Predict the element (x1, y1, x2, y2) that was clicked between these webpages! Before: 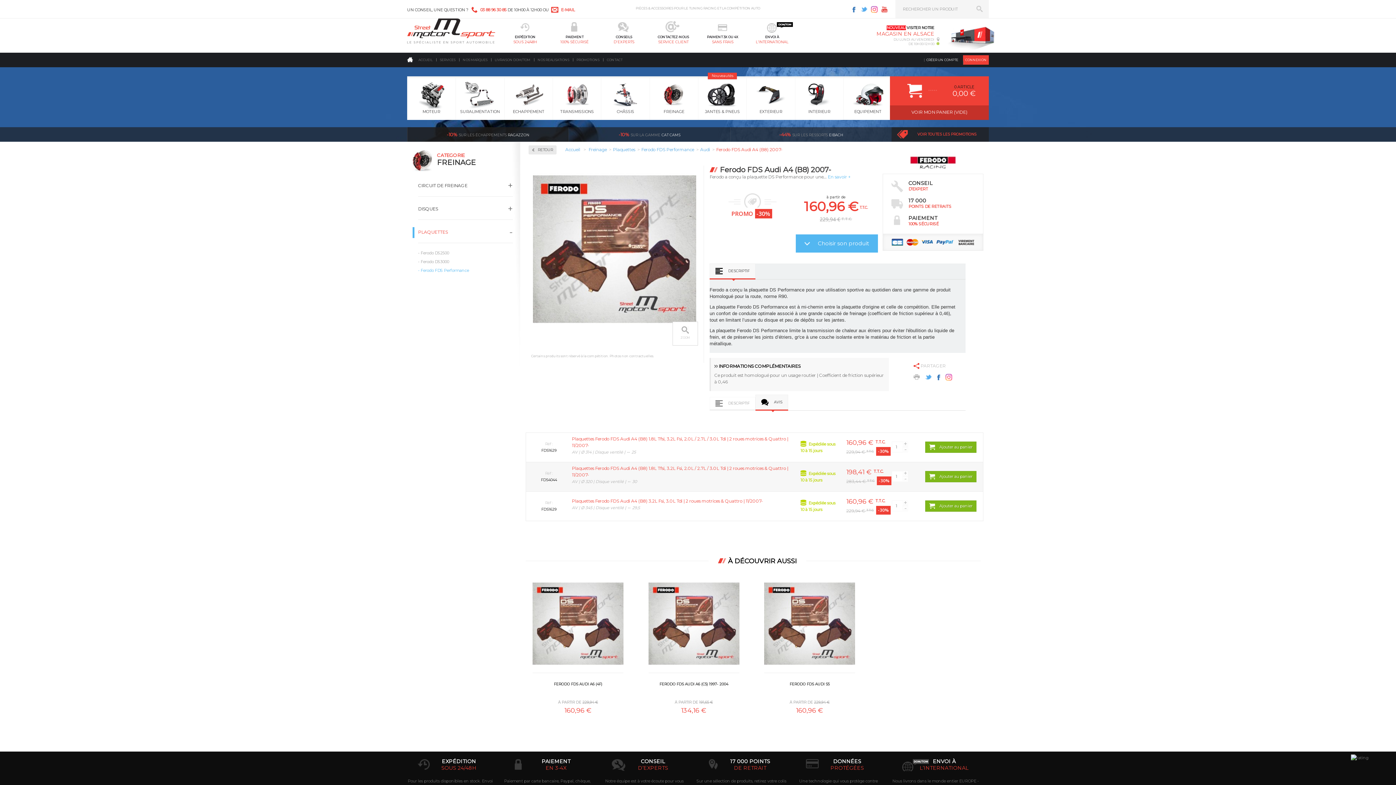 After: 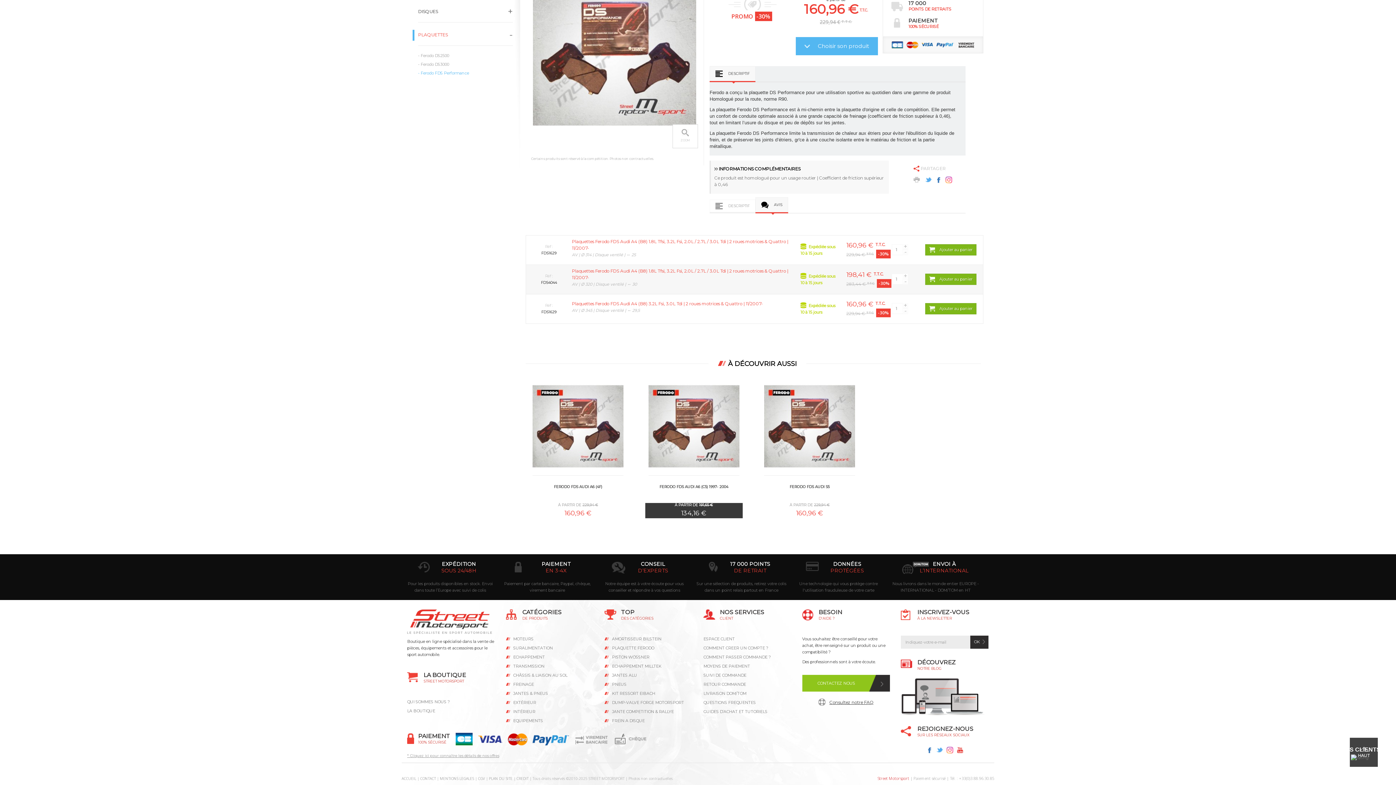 Action: bbox: (709, 396, 755, 409) label: DESCRIPTIF